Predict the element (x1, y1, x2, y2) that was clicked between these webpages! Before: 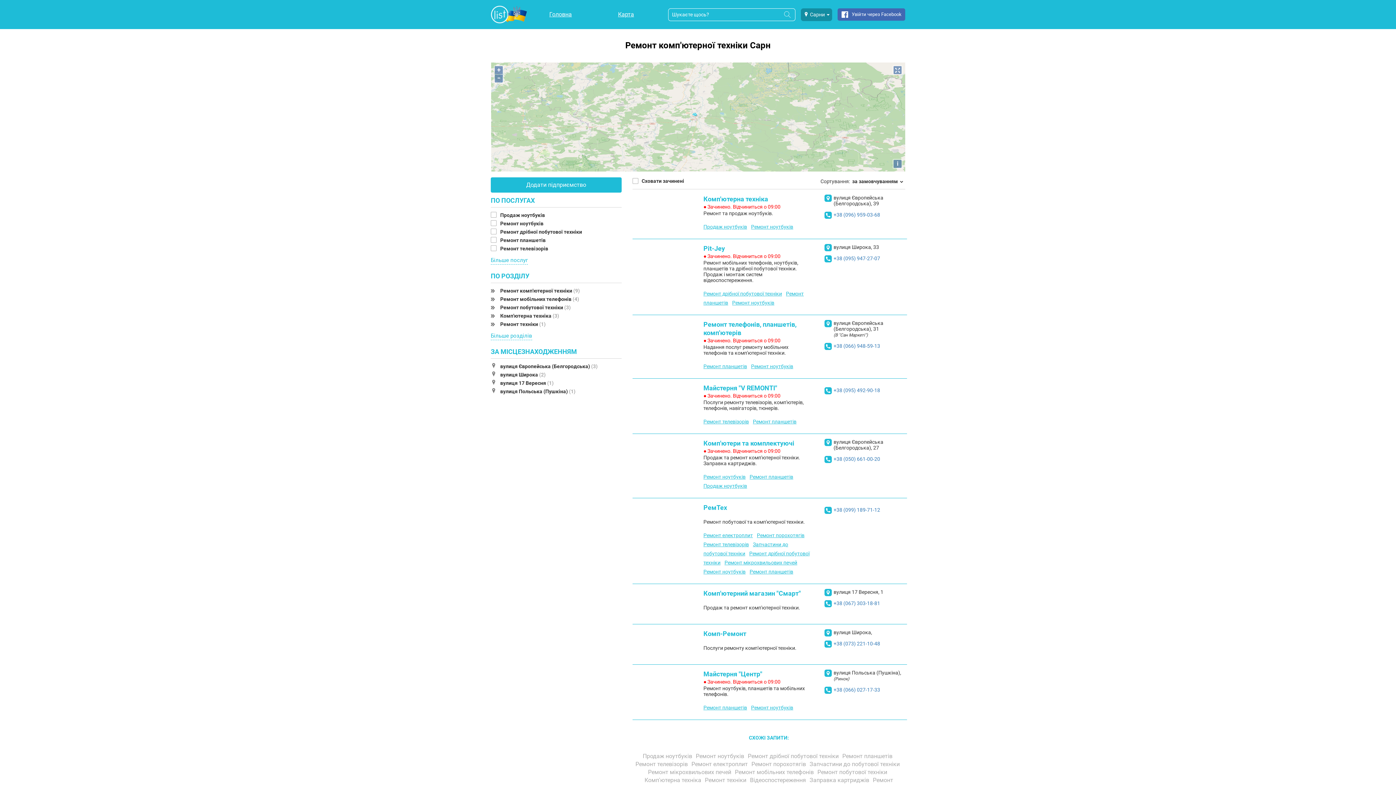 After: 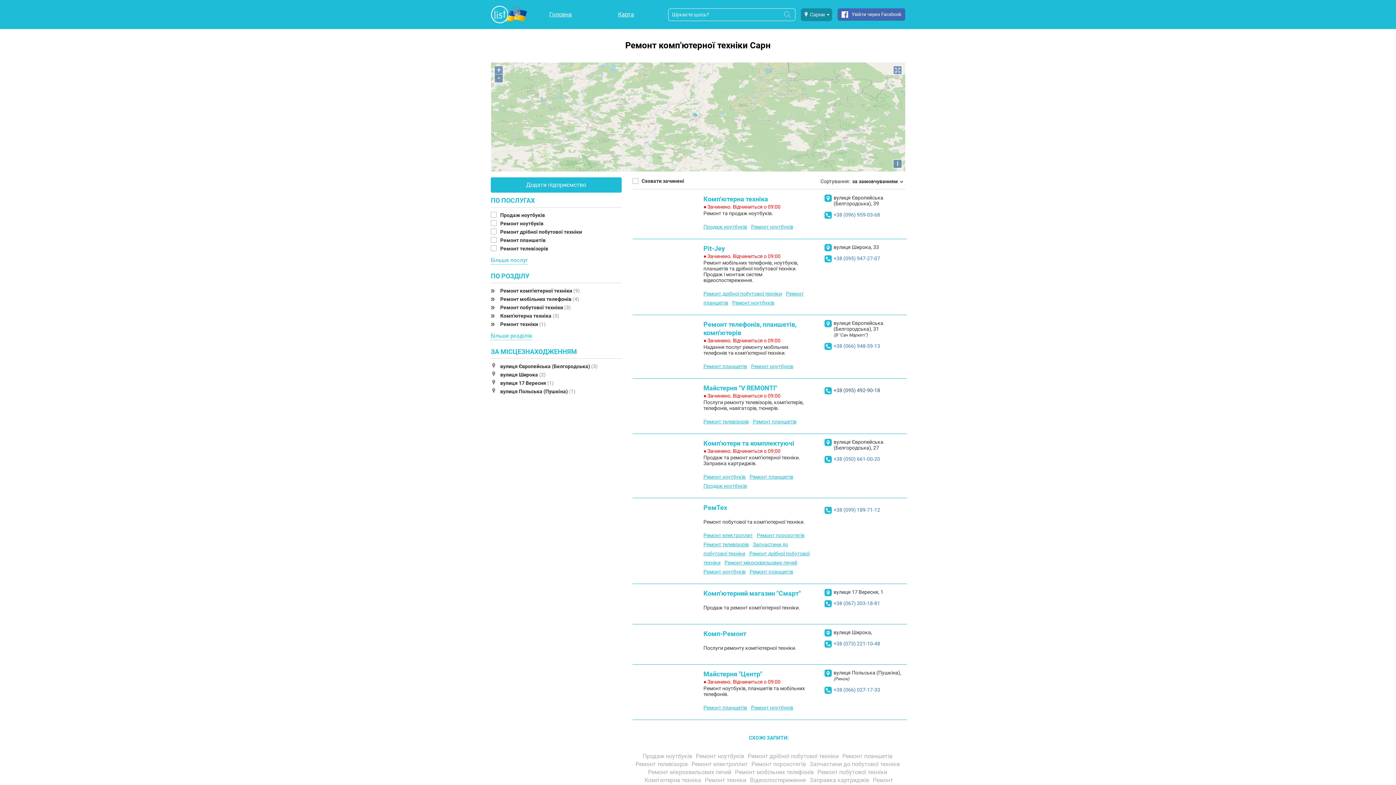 Action: bbox: (833, 387, 903, 393) label: +38 (095) 492-90-18